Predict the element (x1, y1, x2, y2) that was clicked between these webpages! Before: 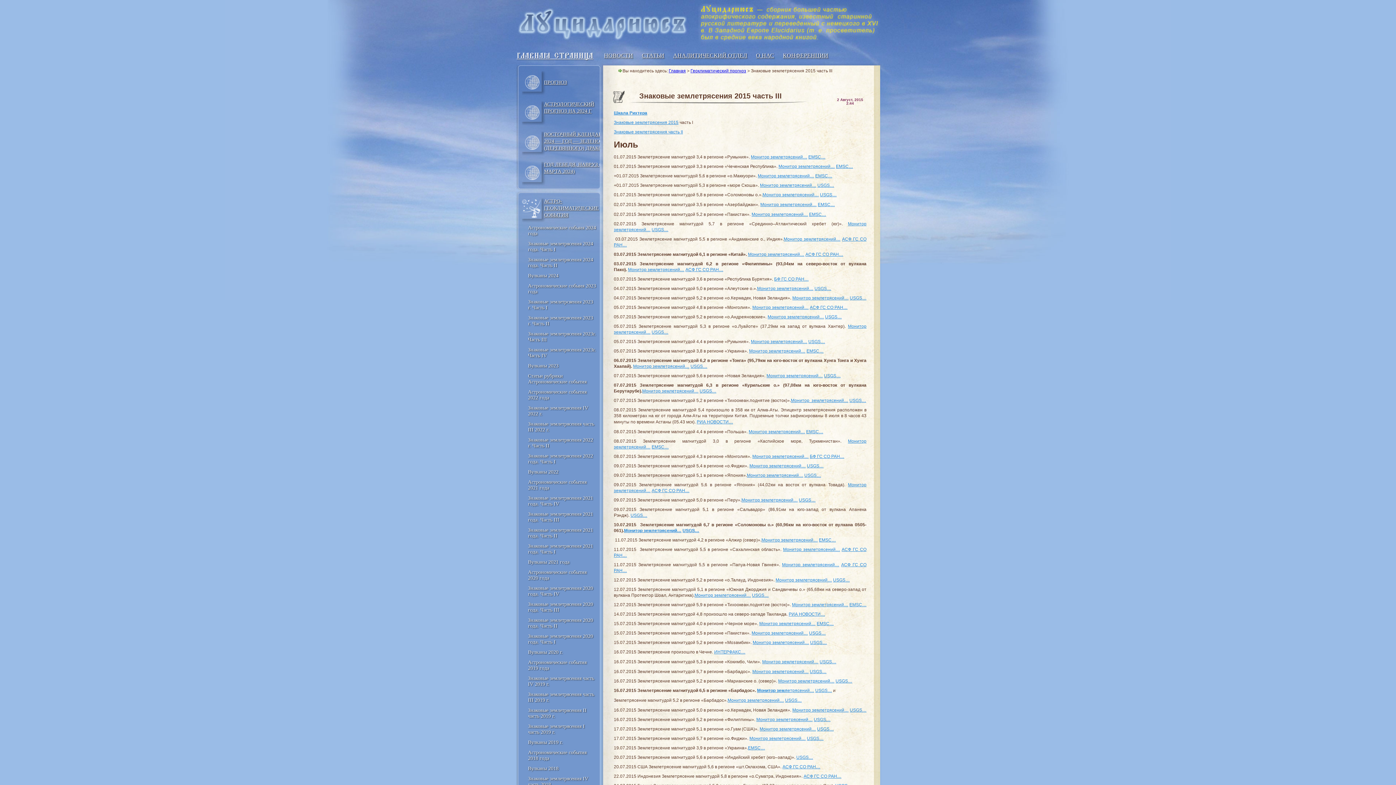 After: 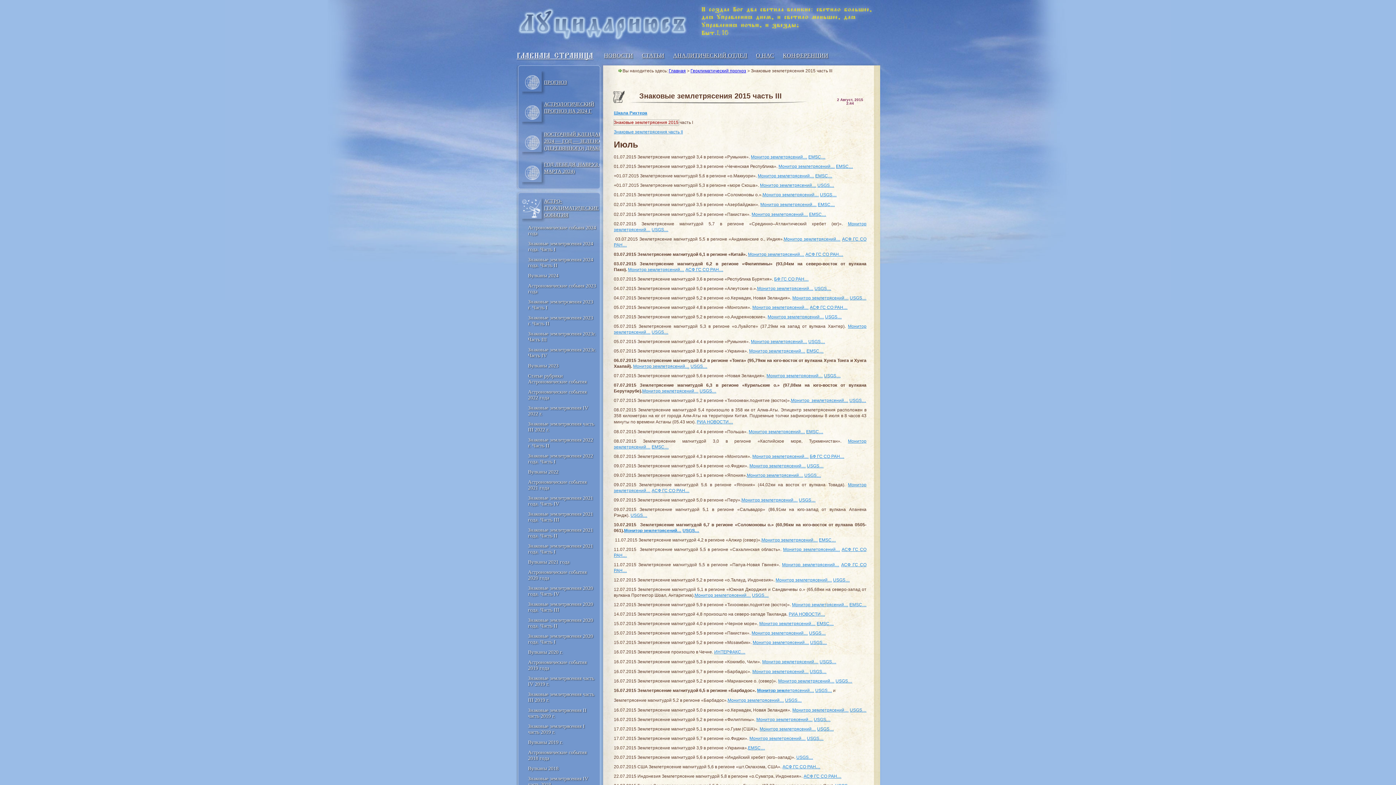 Action: bbox: (614, 120, 678, 125) label: Знаковые землетрясения 2015